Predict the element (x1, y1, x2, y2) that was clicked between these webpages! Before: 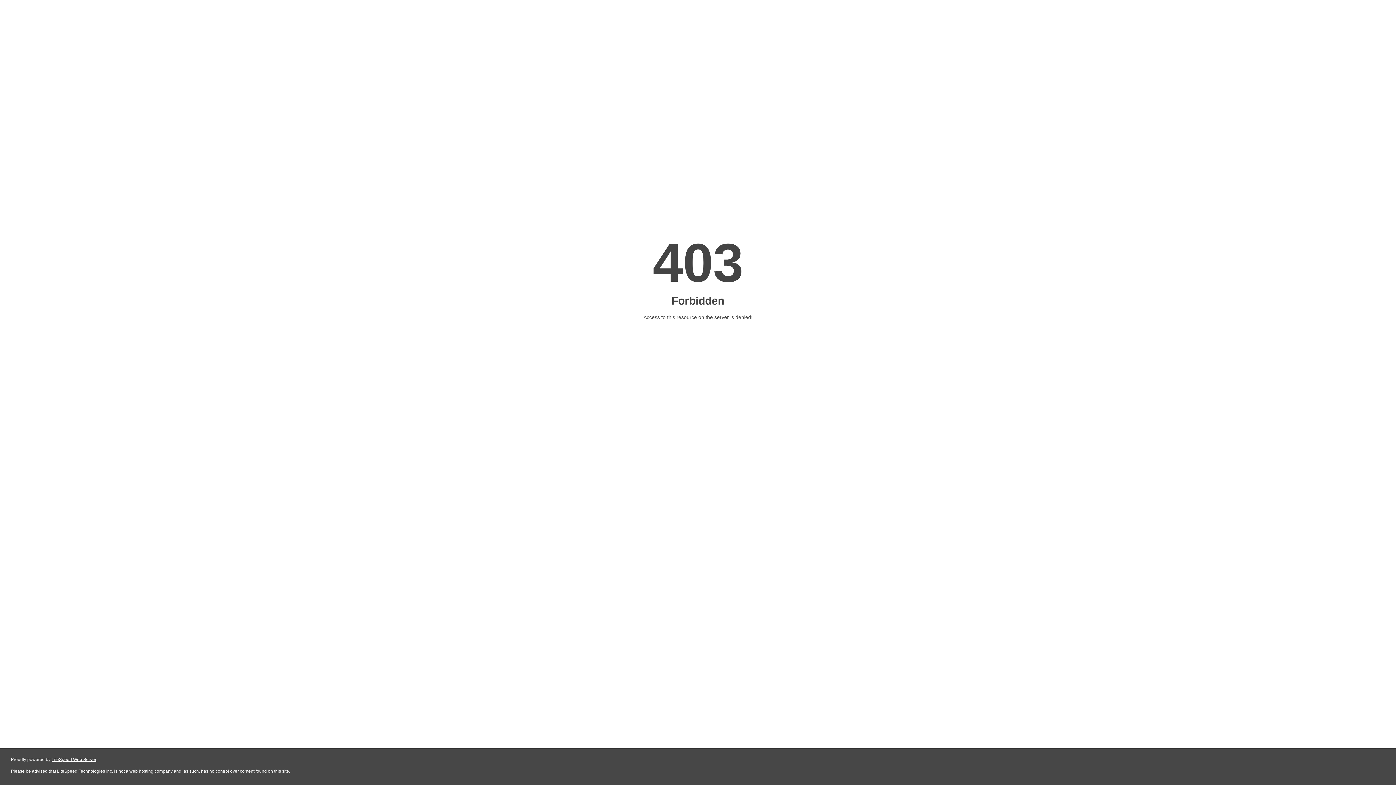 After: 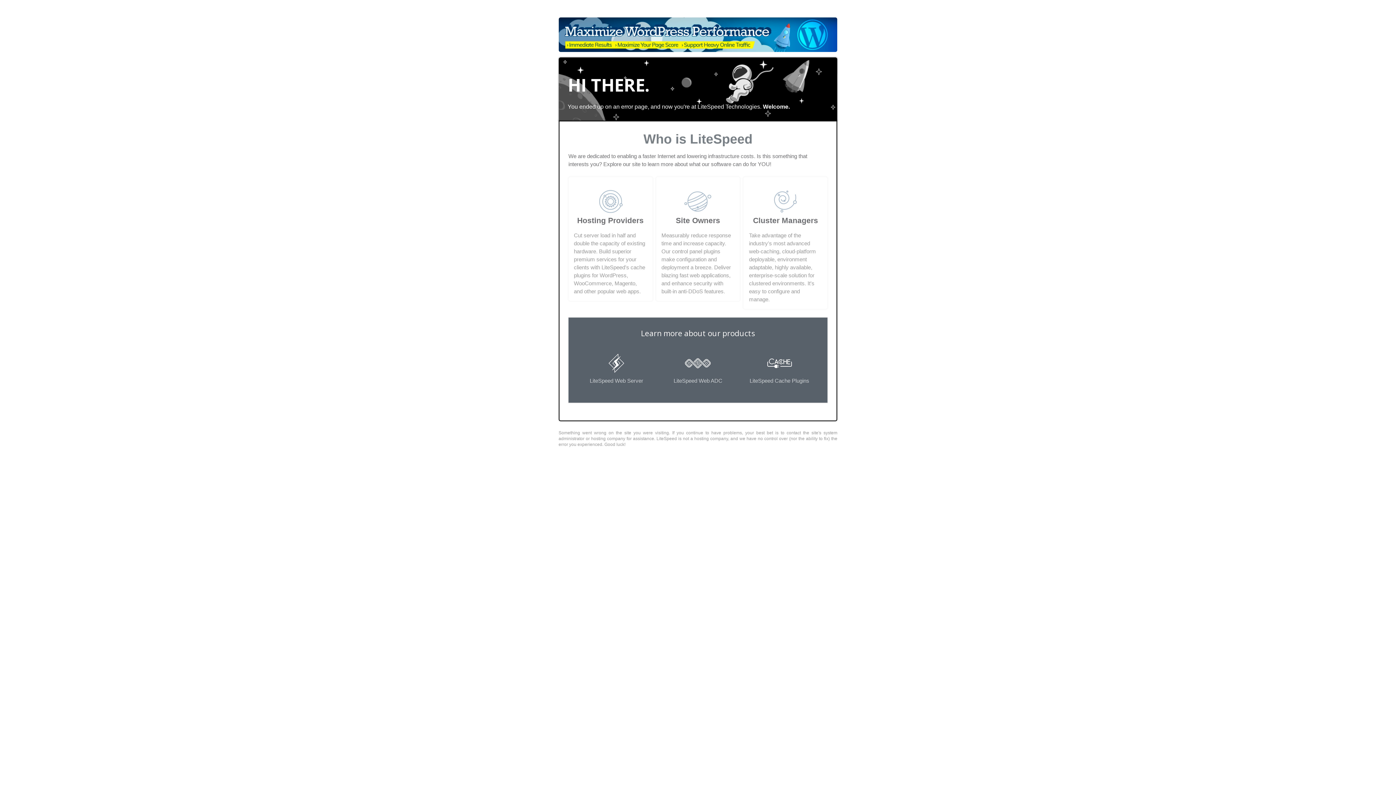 Action: label: LiteSpeed Web Server bbox: (51, 757, 96, 762)